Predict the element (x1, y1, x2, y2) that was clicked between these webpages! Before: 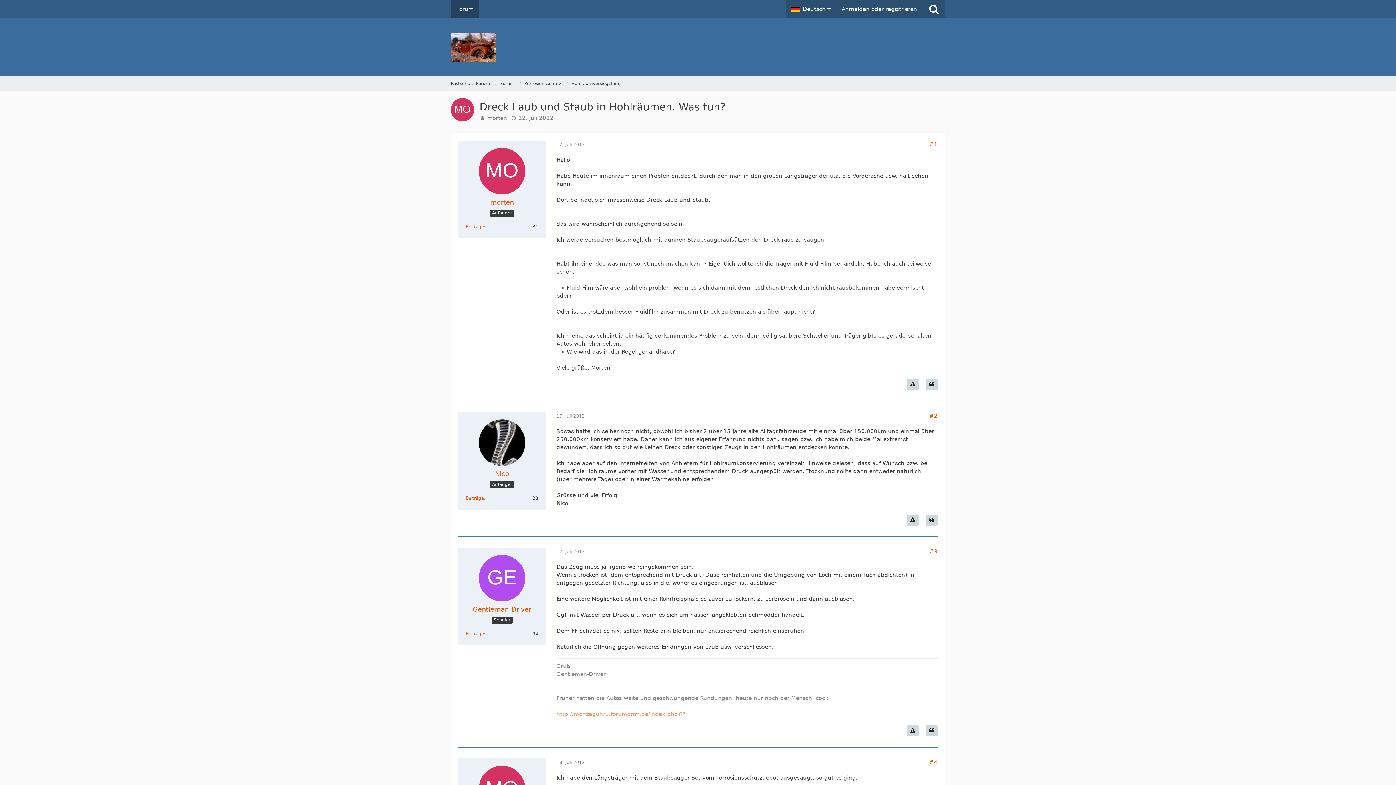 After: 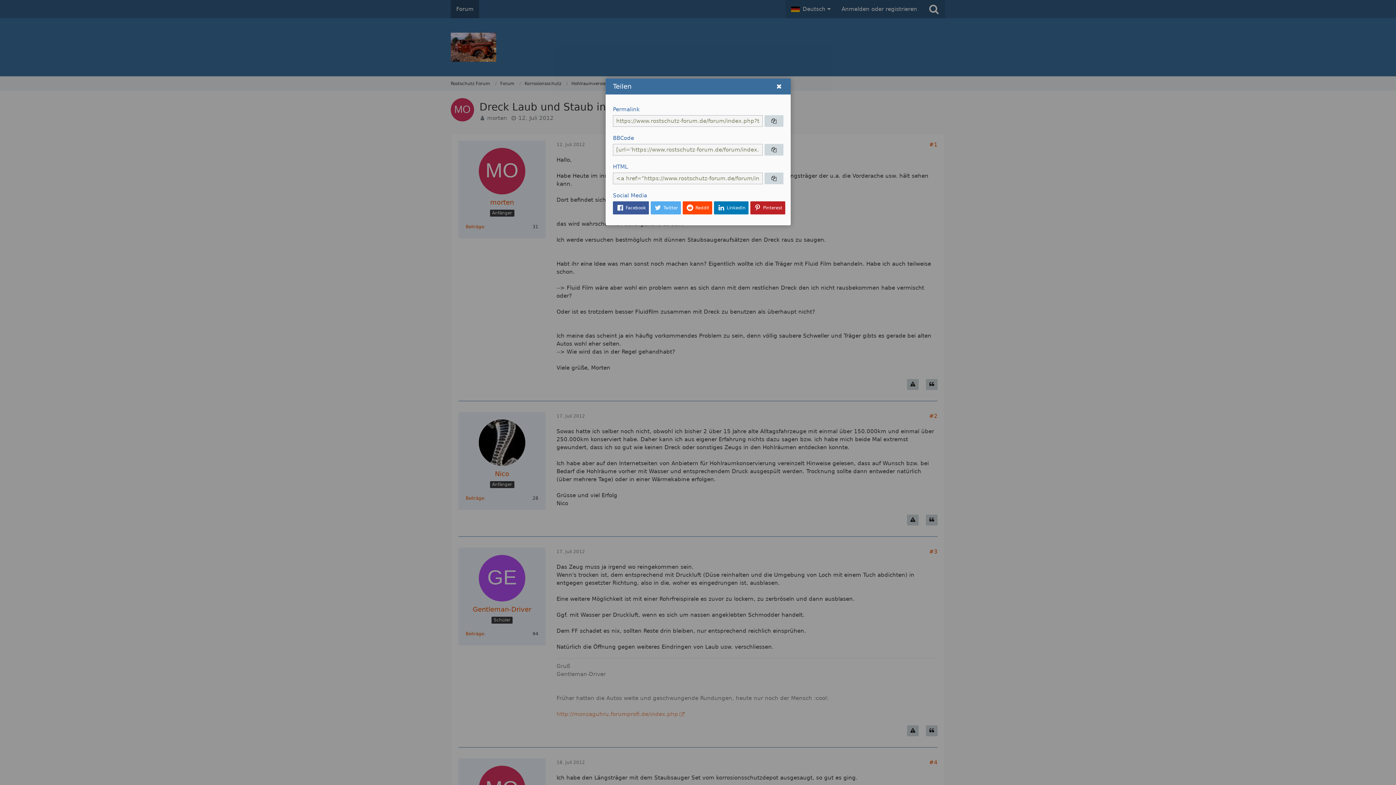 Action: bbox: (929, 759, 937, 766) label: Teilen